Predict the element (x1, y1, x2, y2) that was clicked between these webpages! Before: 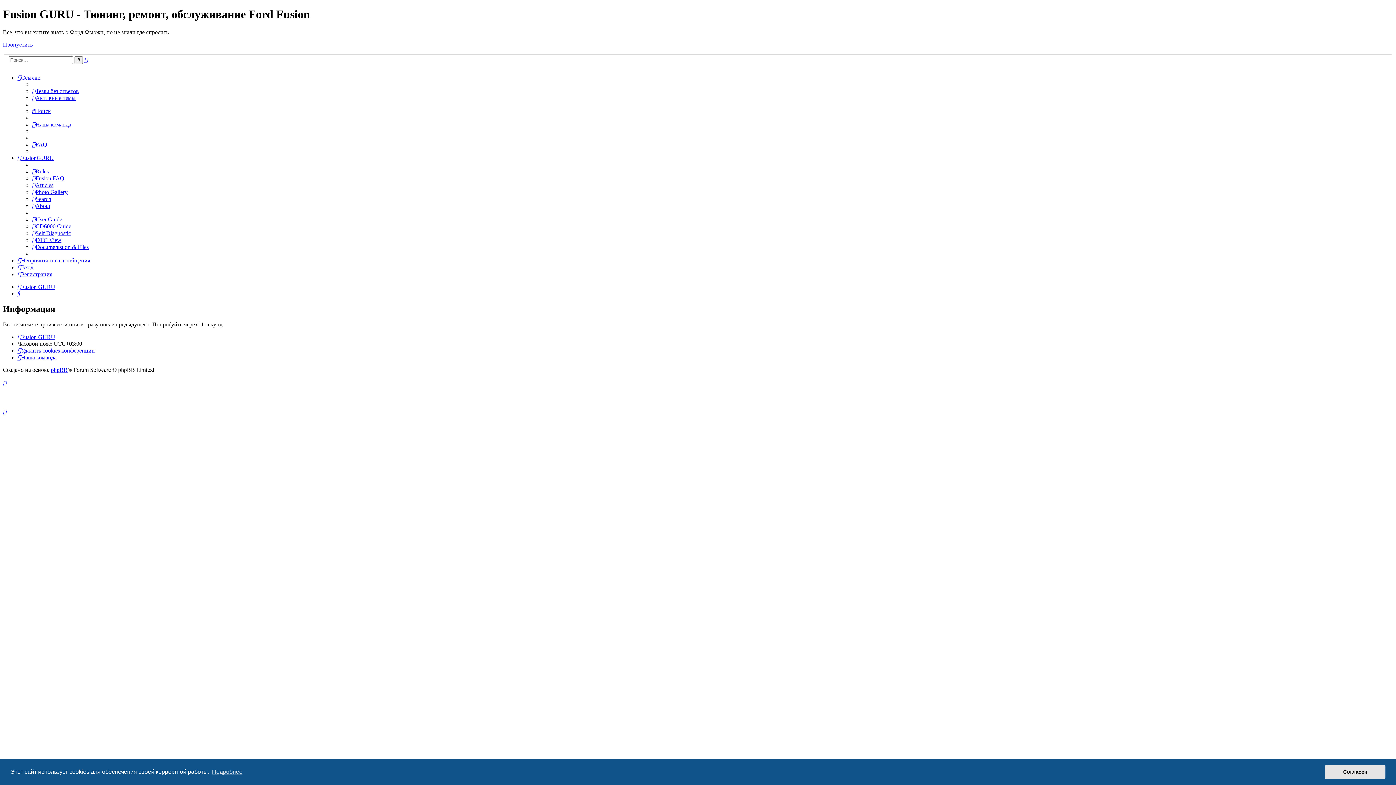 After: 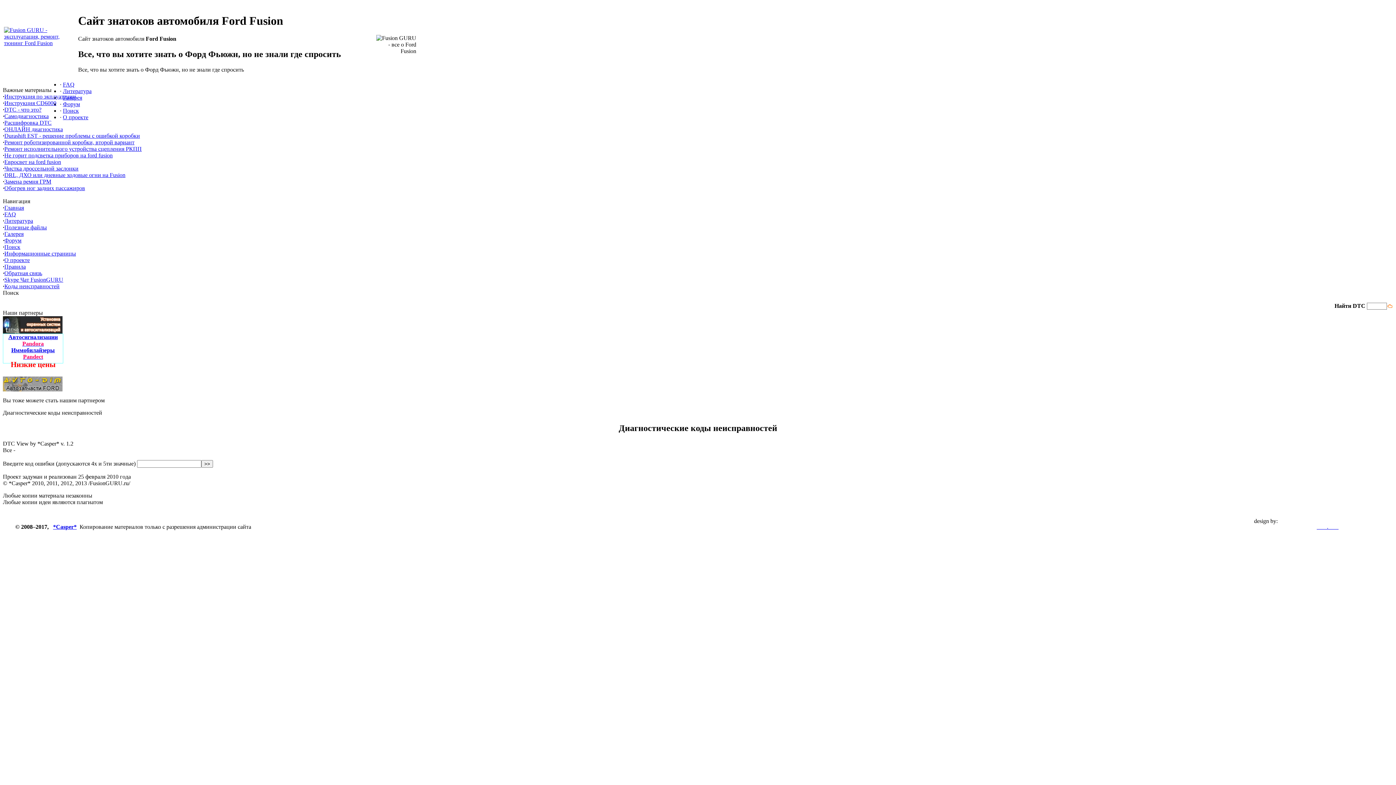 Action: bbox: (32, 237, 61, 243) label: DTC View